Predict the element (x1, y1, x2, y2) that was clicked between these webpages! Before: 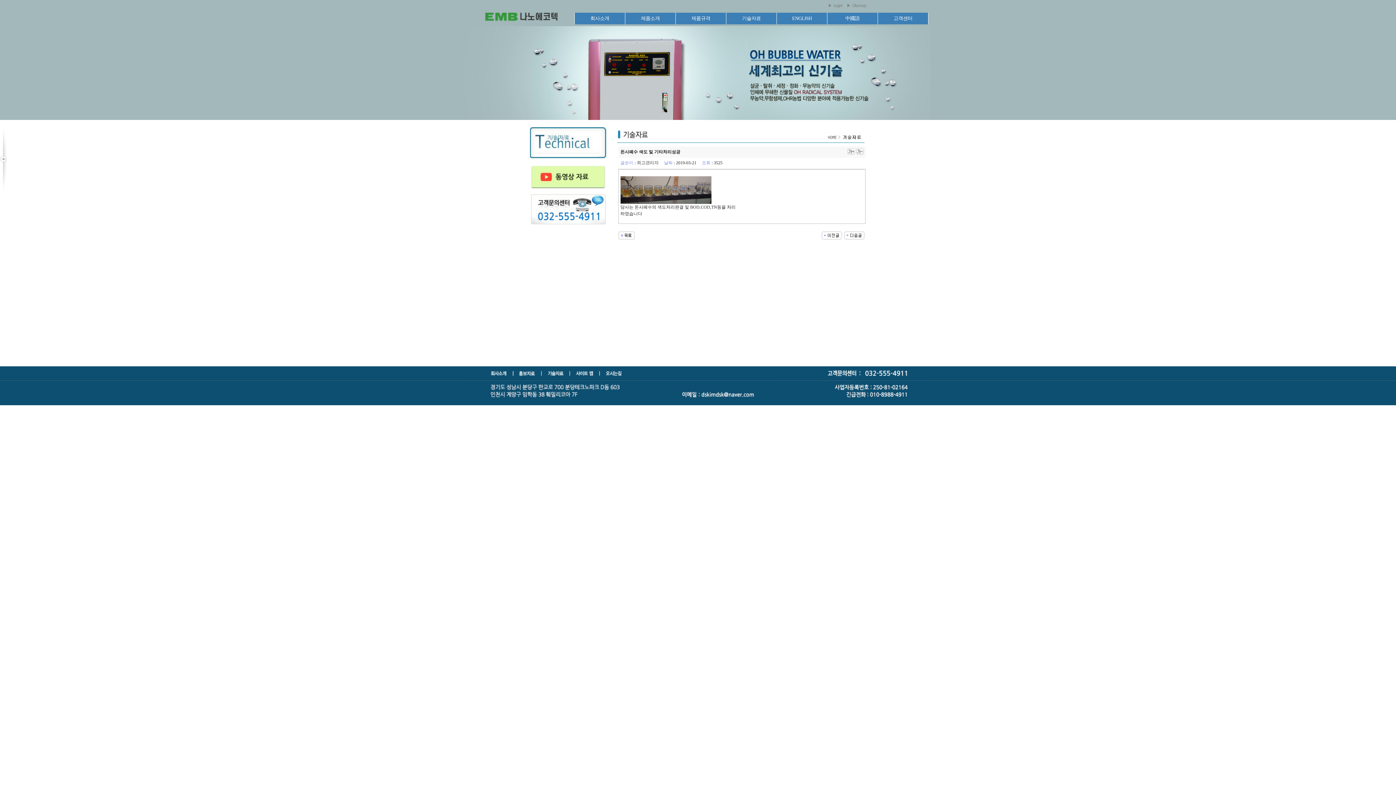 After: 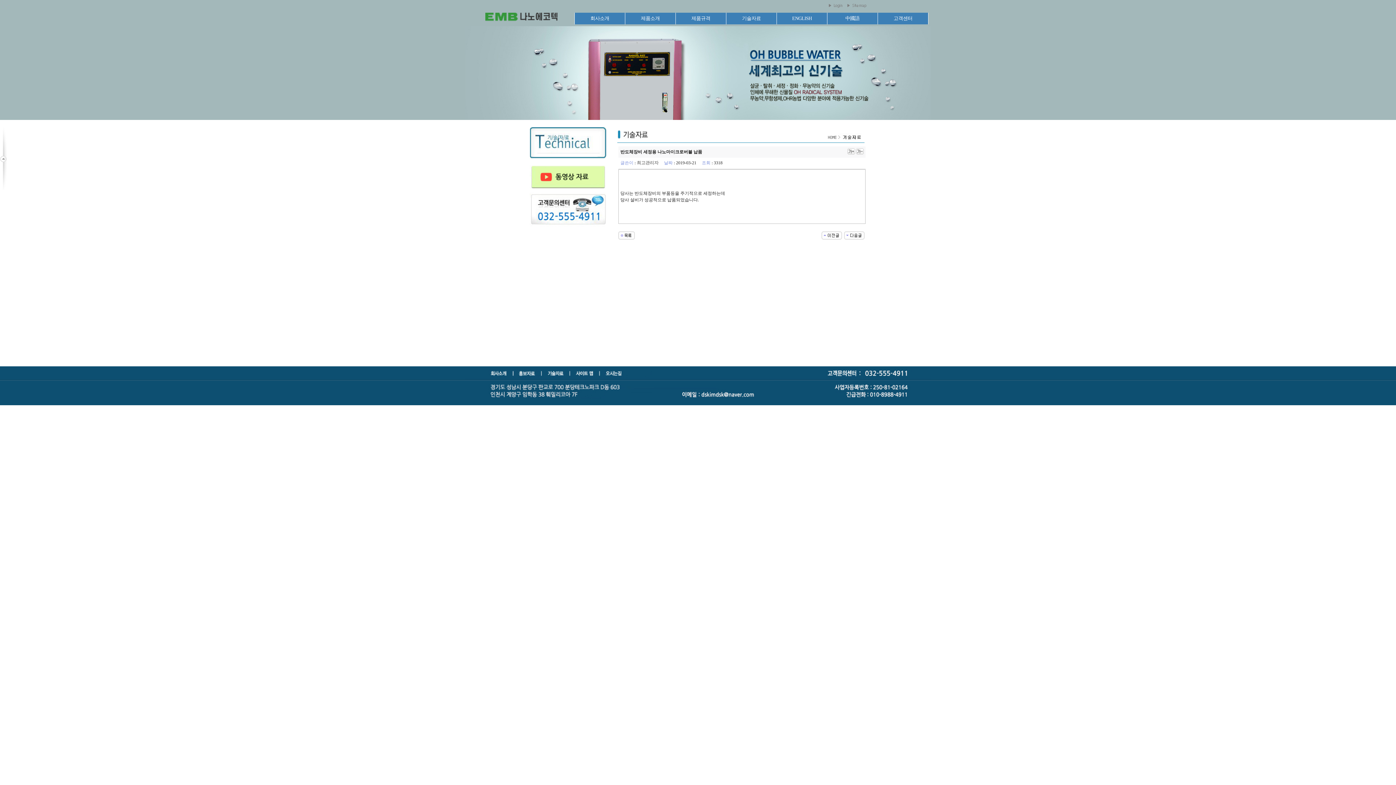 Action: bbox: (844, 232, 864, 237)